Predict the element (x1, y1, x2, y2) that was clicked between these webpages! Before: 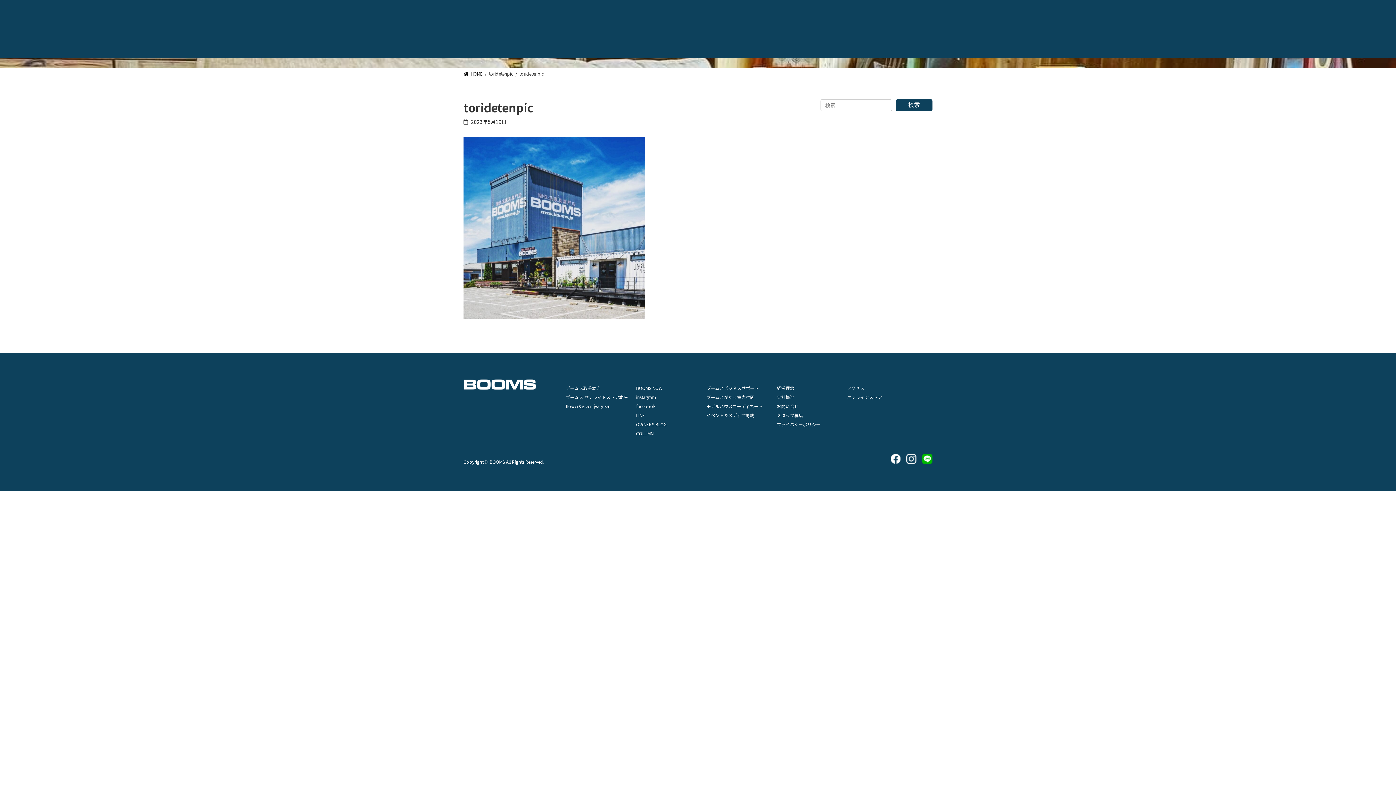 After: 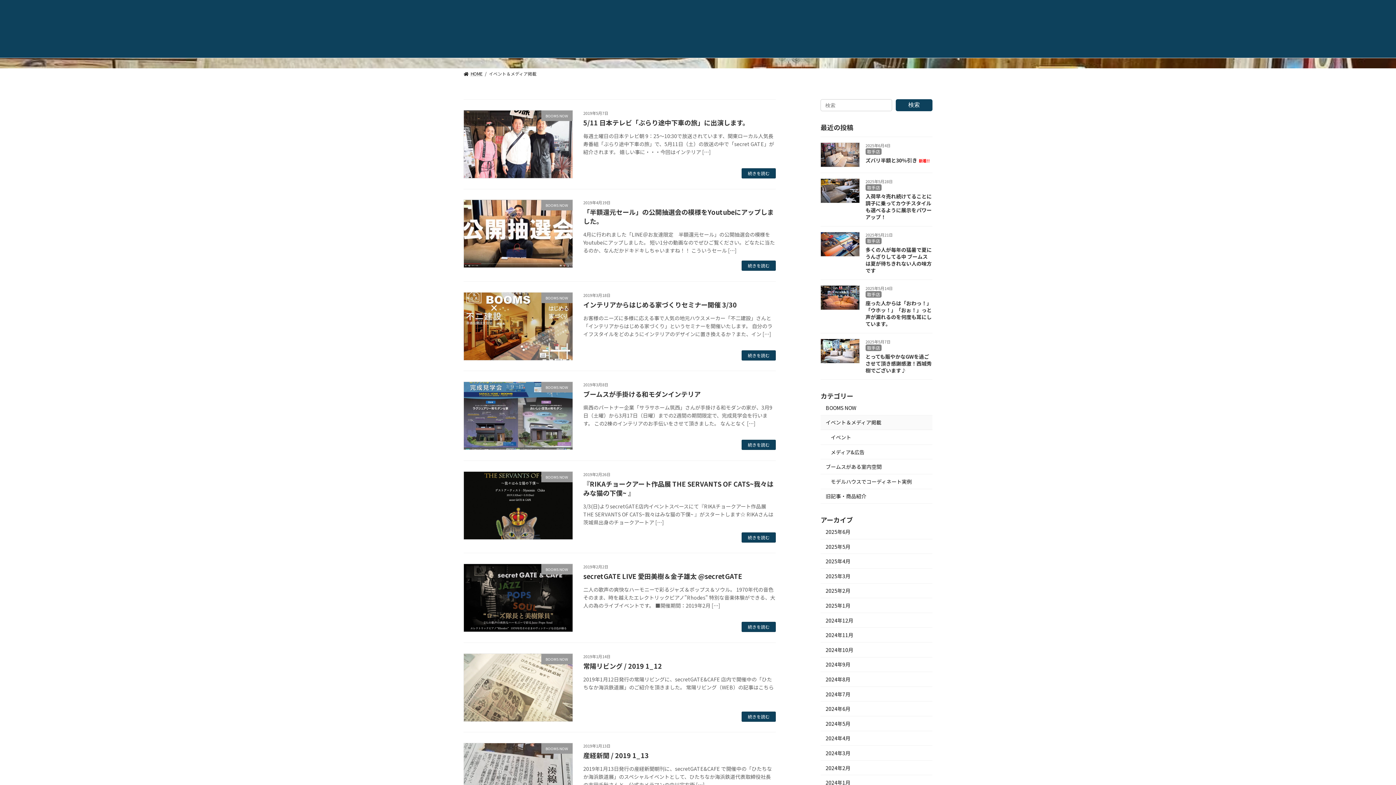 Action: bbox: (706, 412, 754, 418) label: イベント＆メディア掲載